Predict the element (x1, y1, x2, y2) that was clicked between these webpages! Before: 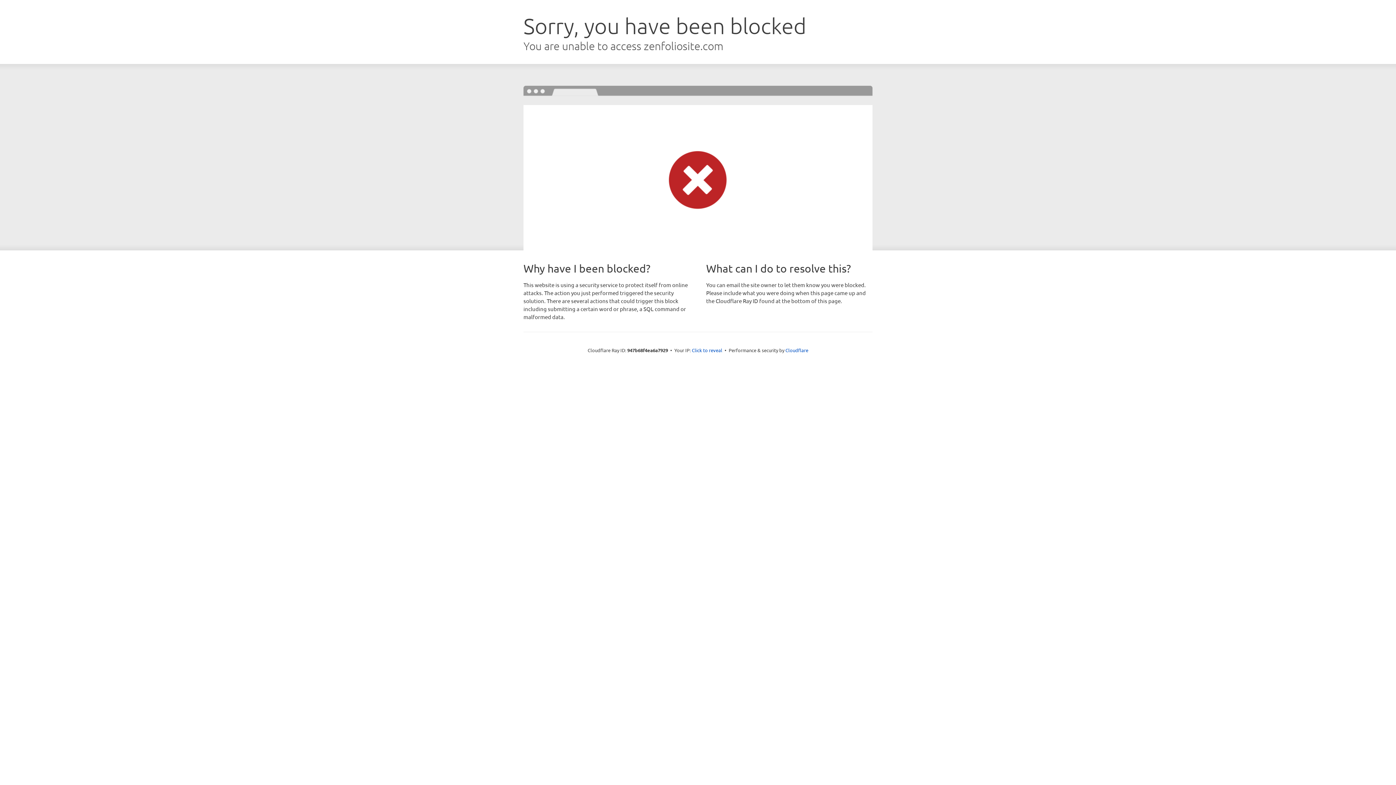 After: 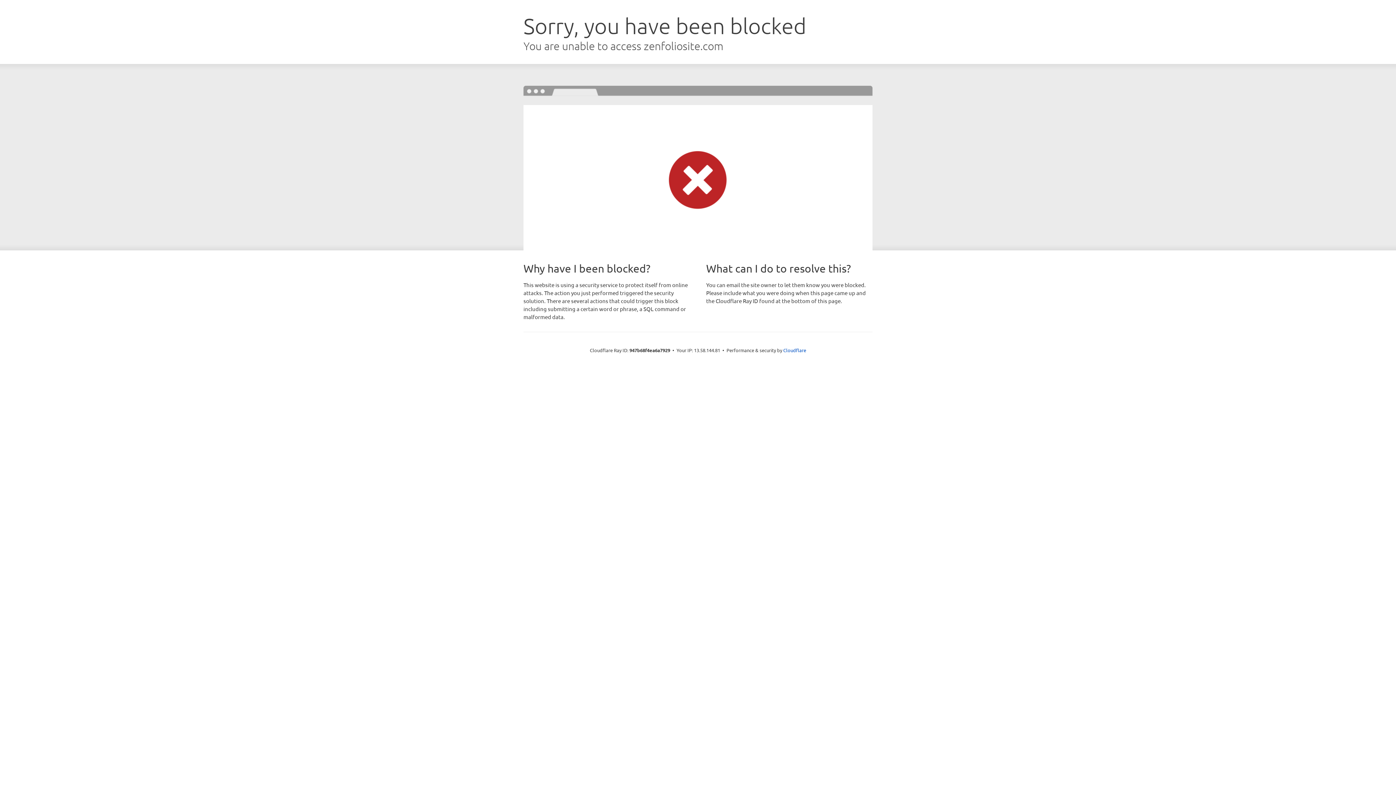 Action: bbox: (692, 346, 722, 353) label: Click to reveal